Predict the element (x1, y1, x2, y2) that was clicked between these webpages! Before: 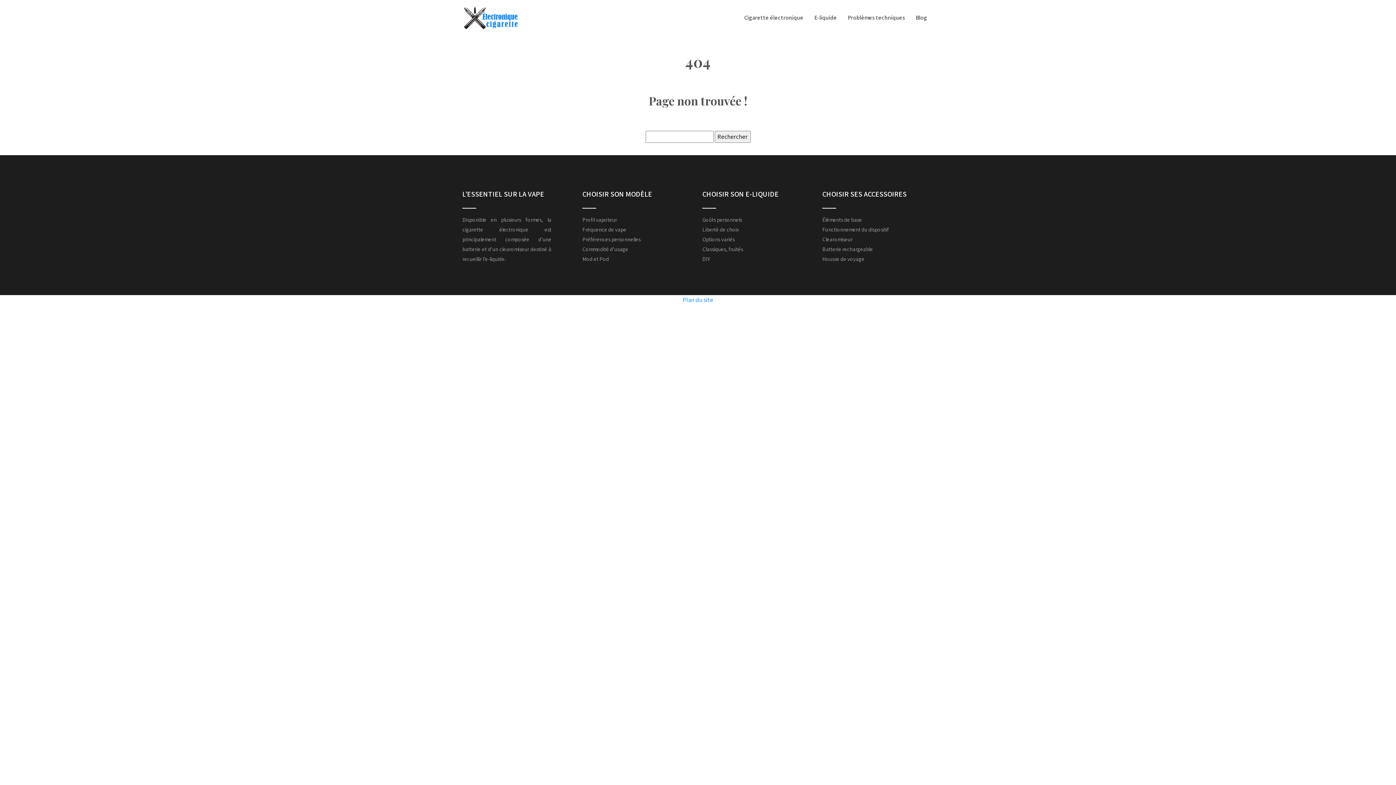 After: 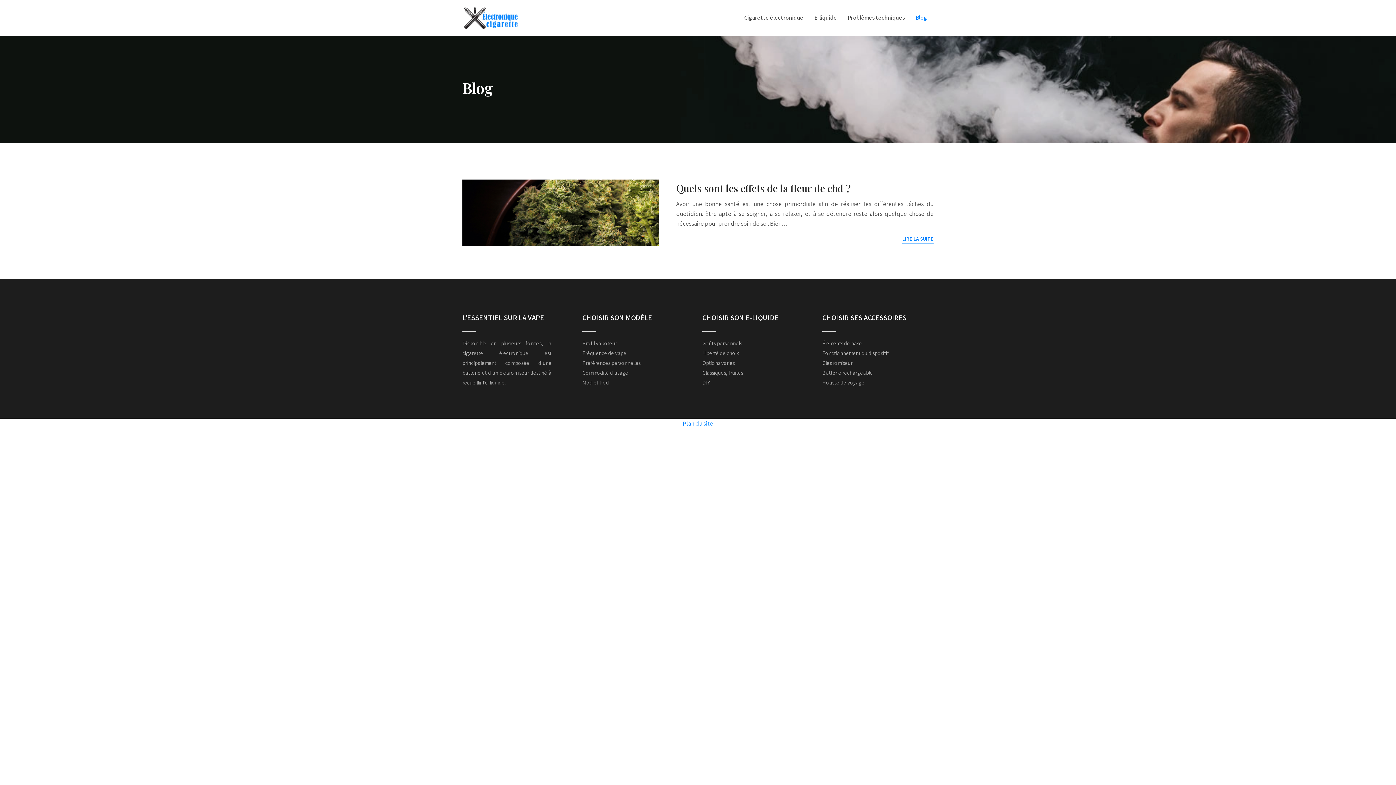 Action: bbox: (910, 6, 932, 28) label: Blog